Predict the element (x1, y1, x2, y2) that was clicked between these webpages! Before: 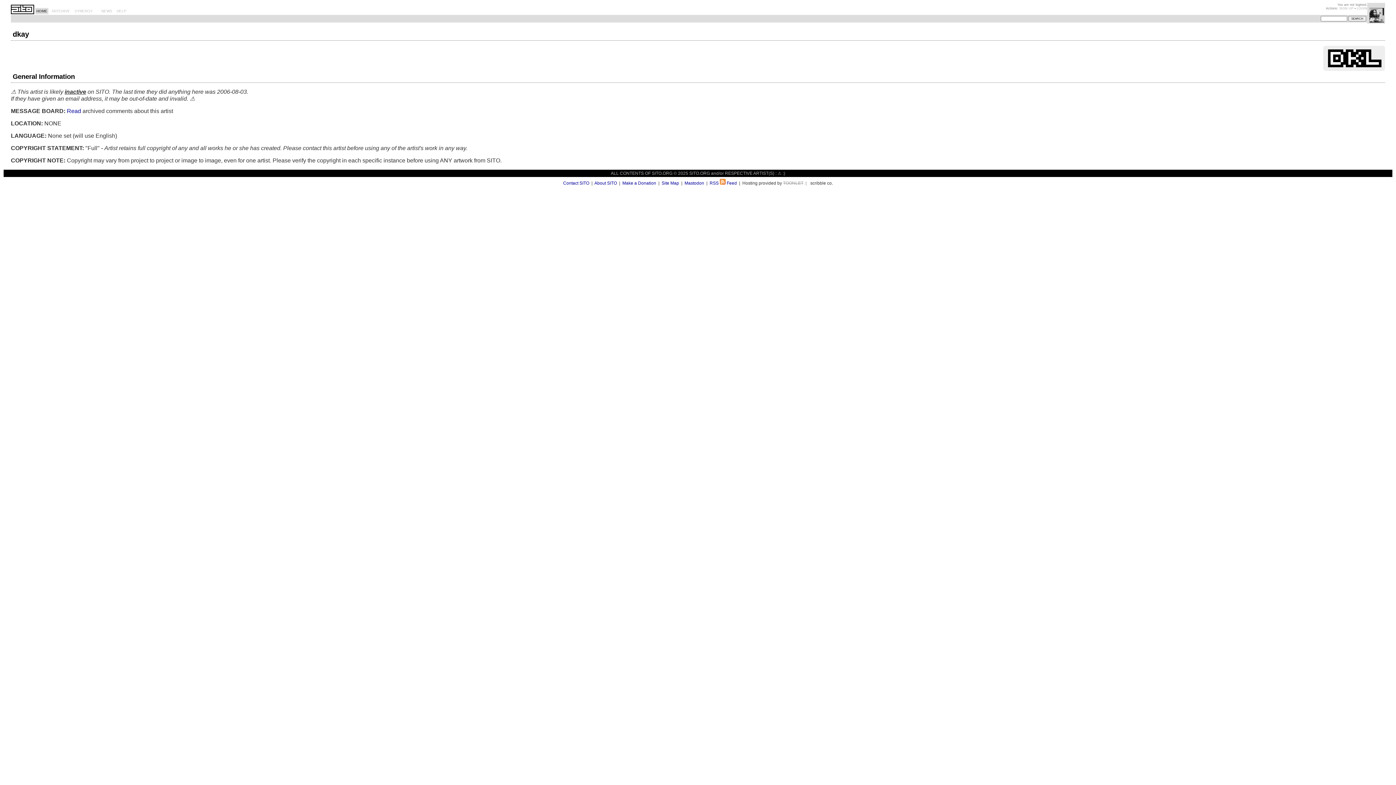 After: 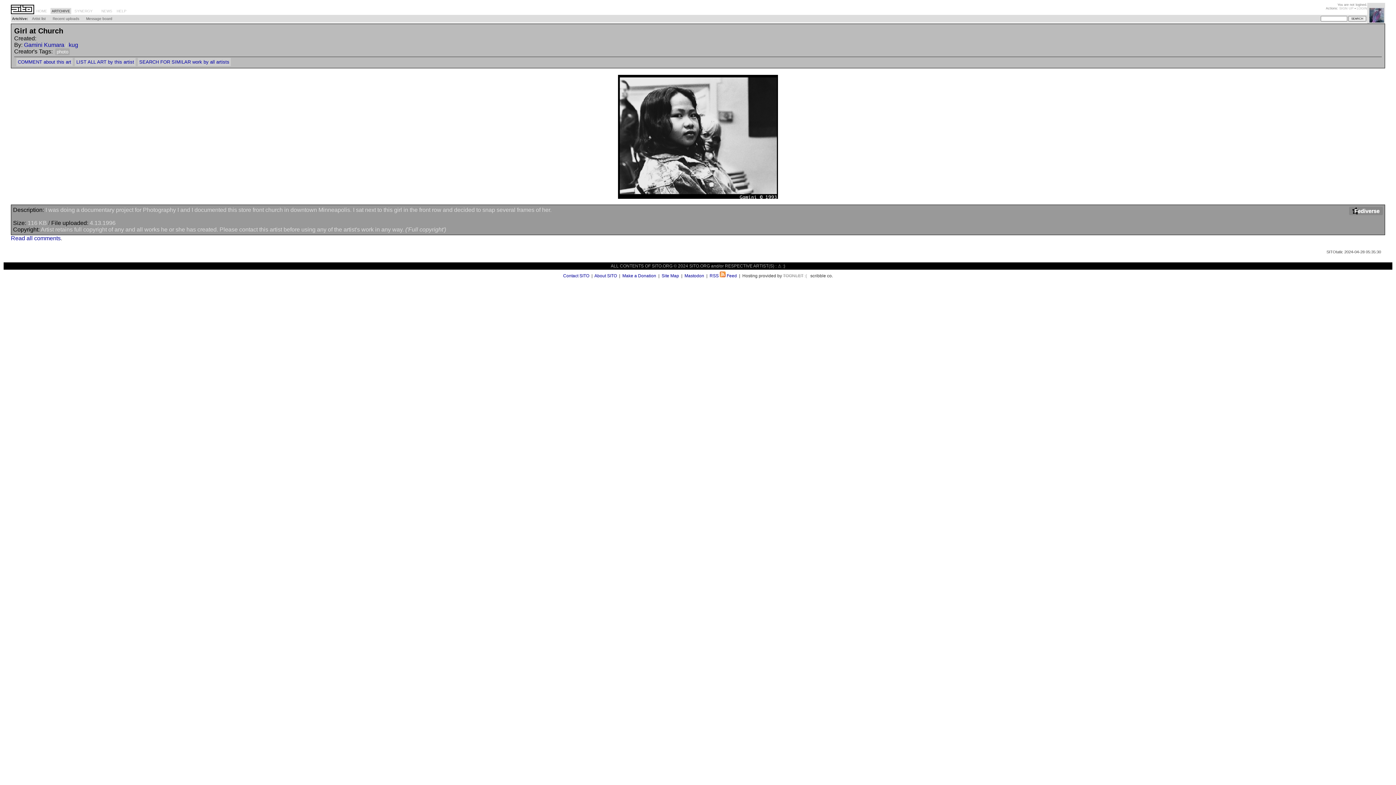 Action: bbox: (1370, 2, 1372, 9)